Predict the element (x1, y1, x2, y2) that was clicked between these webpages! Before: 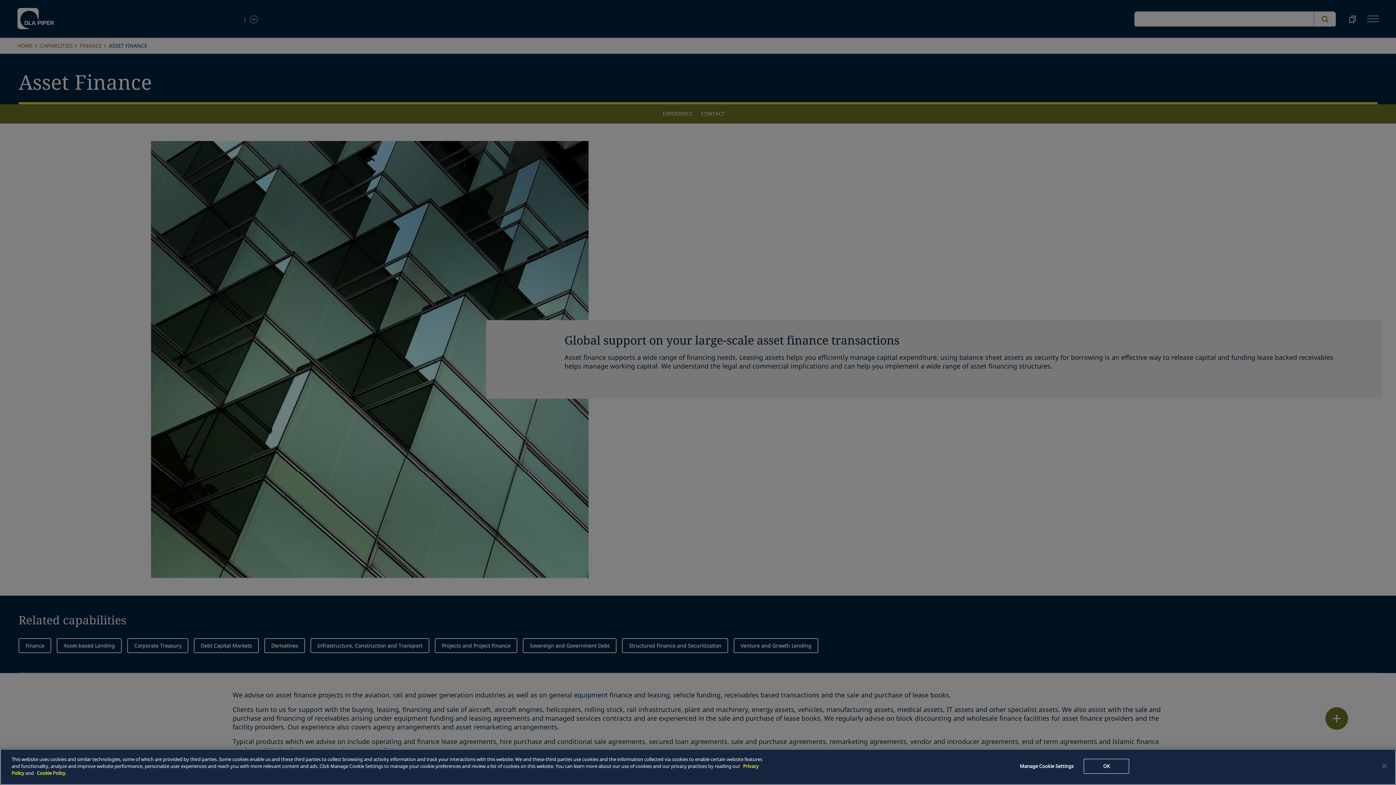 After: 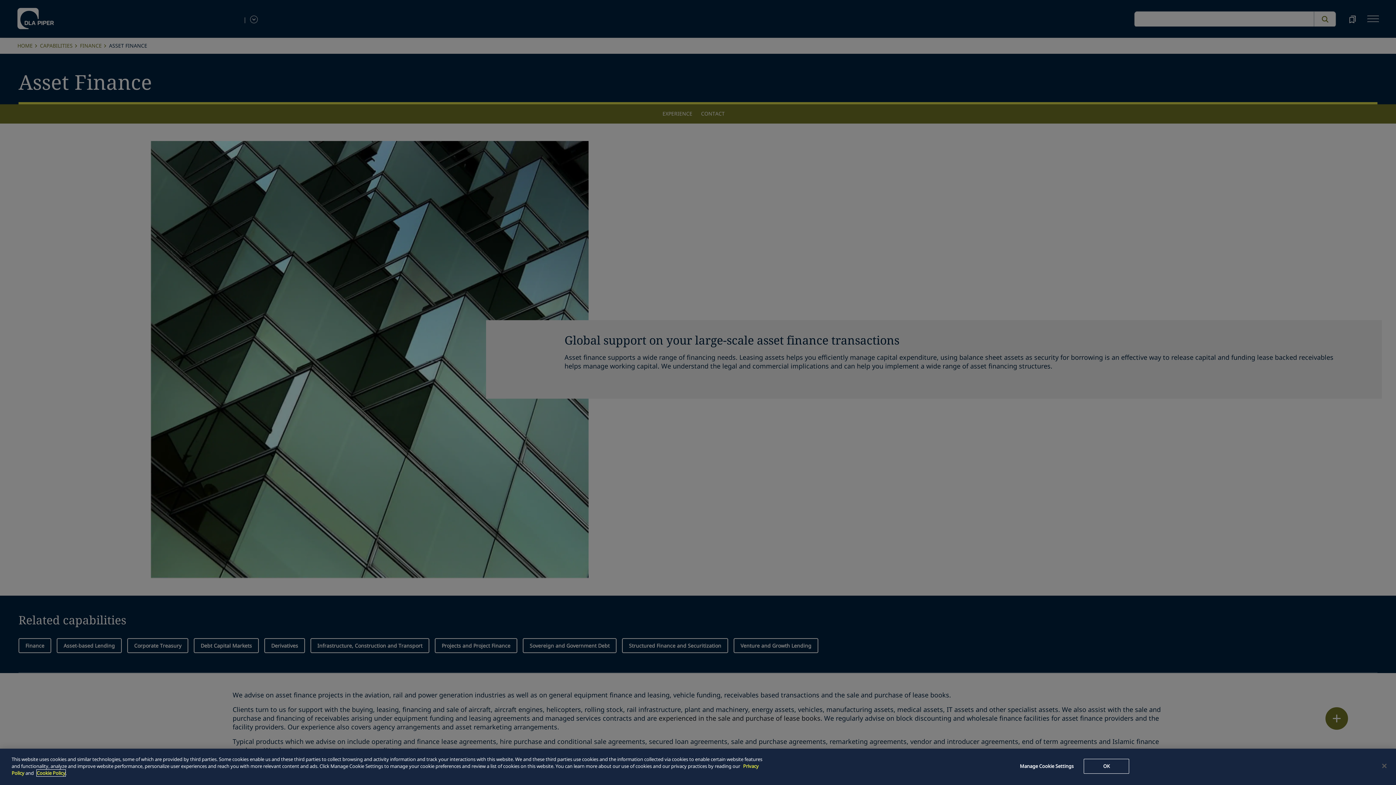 Action: label: Cookie Policy bbox: (36, 770, 65, 776)